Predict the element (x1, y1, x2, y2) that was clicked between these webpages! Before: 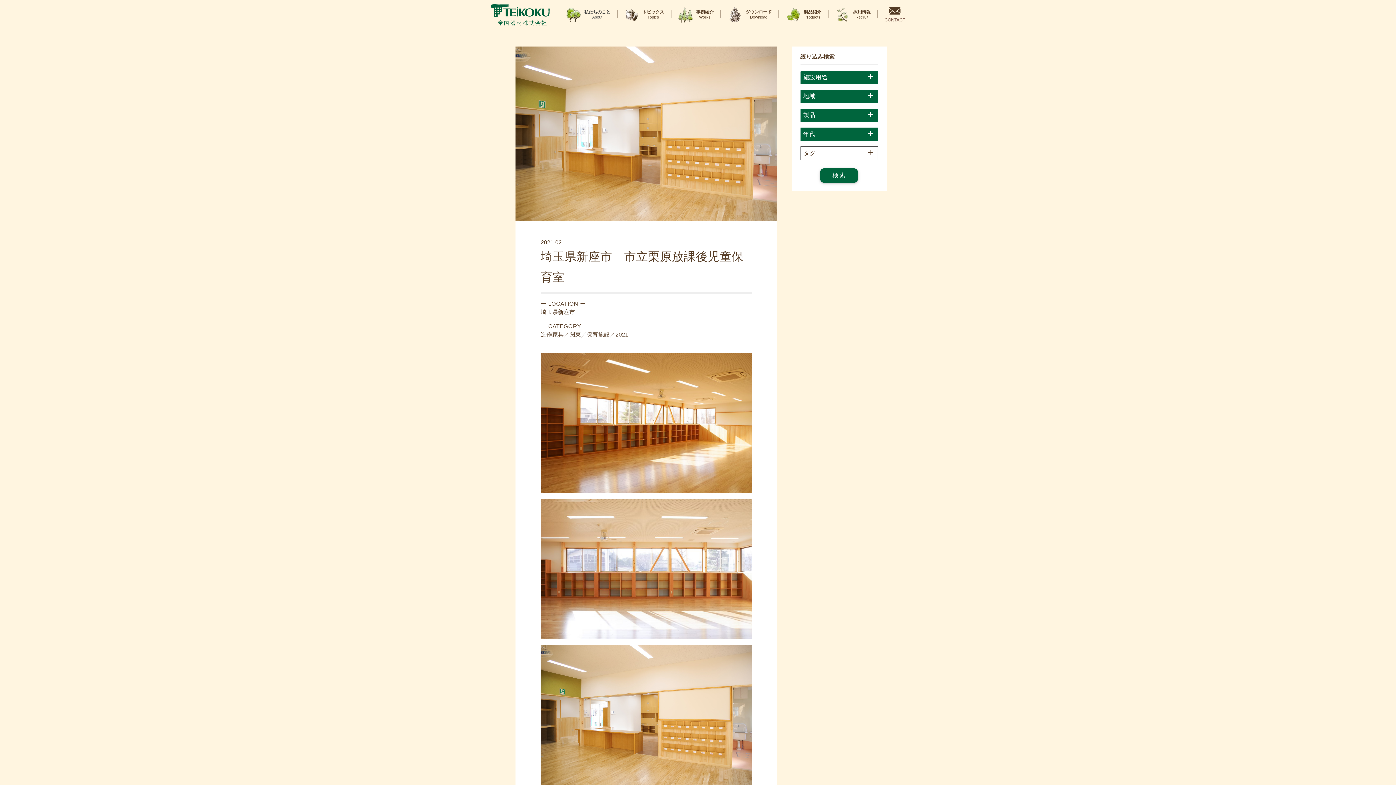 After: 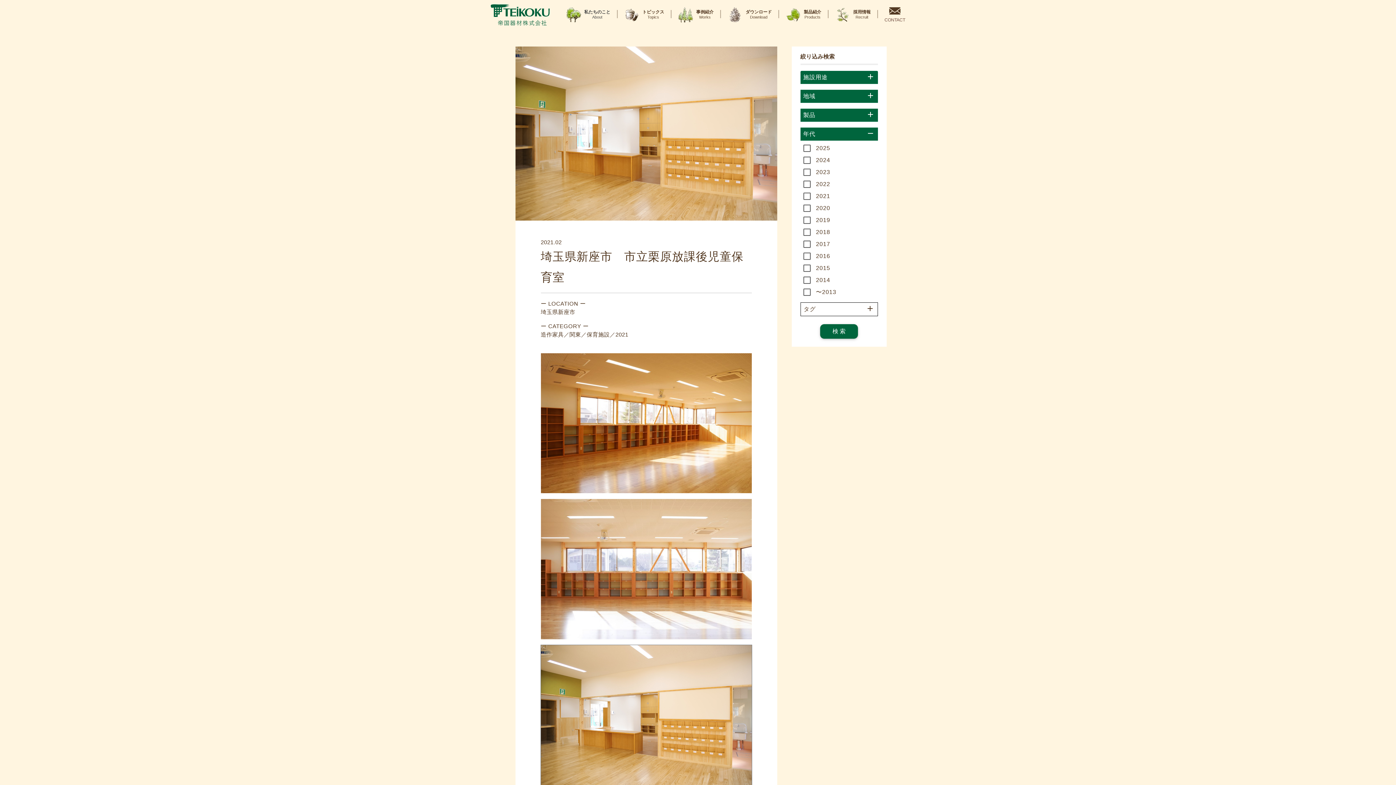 Action: bbox: (800, 127, 878, 140) label: 年代
add